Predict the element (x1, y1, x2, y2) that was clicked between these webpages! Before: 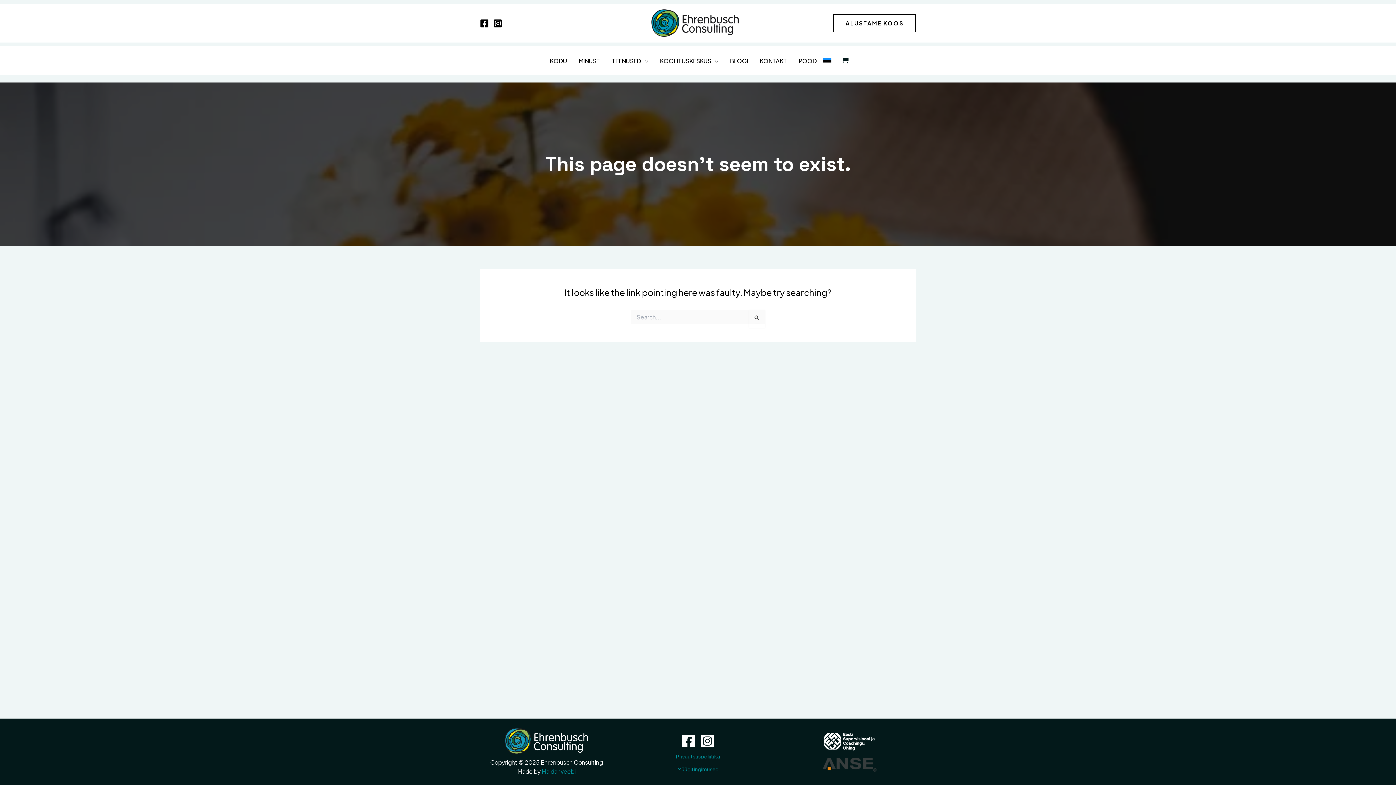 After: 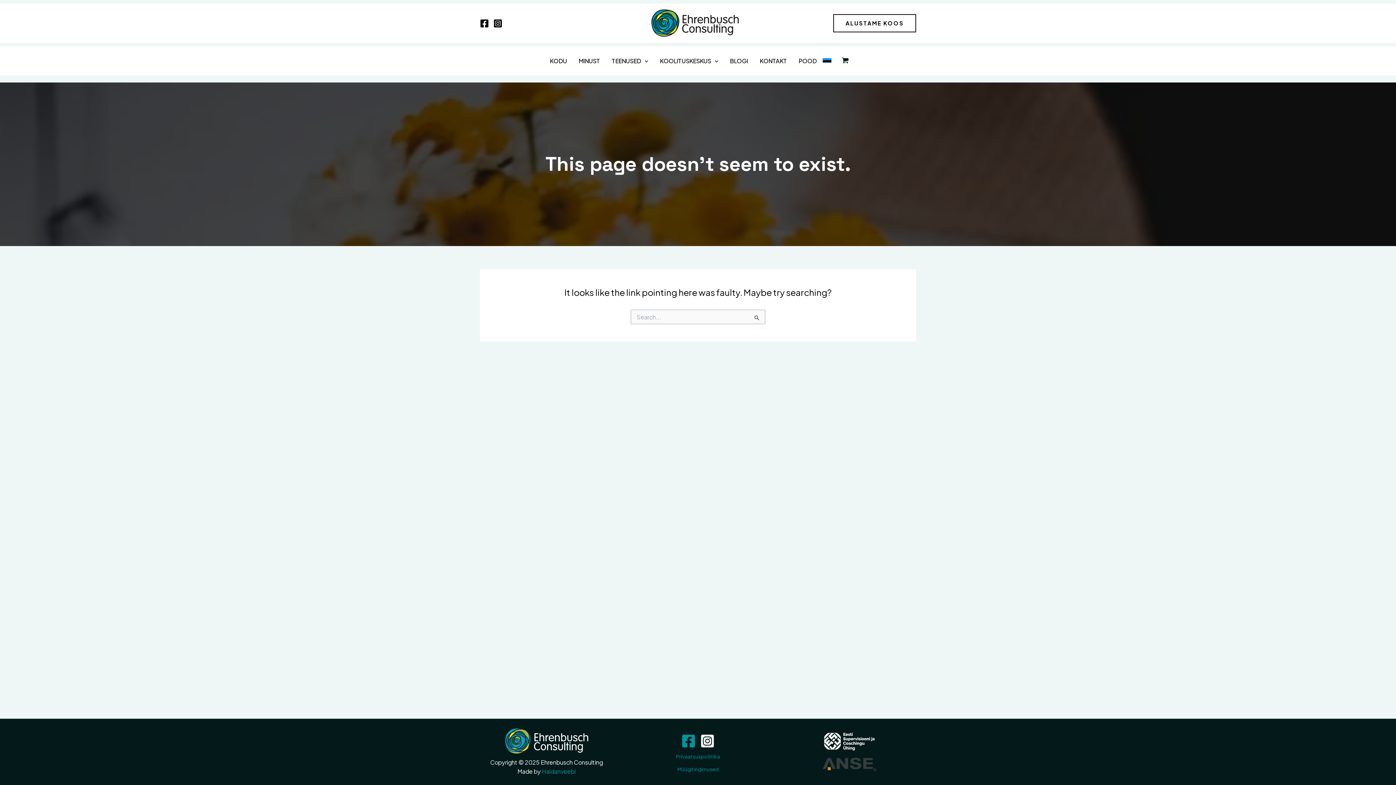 Action: label: Facebook bbox: (681, 734, 695, 748)